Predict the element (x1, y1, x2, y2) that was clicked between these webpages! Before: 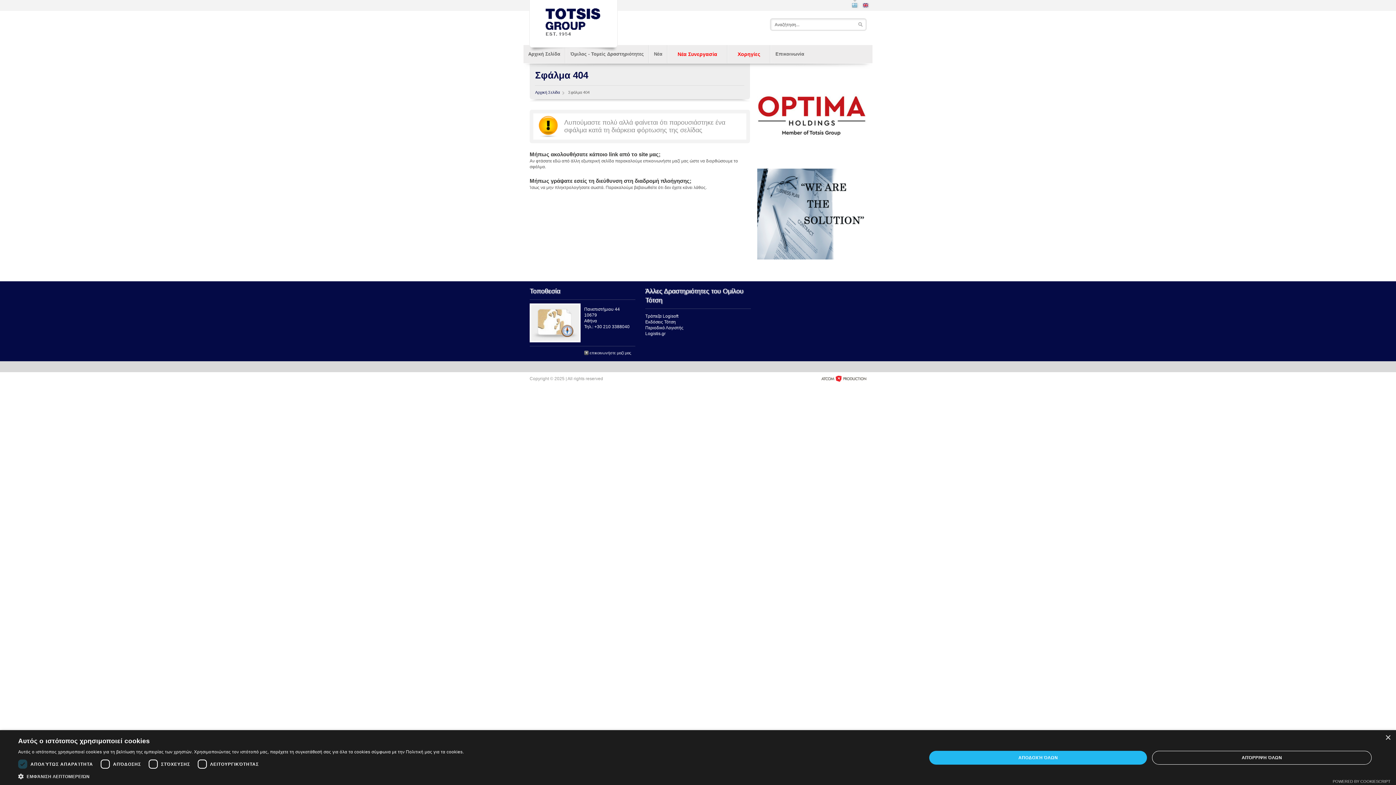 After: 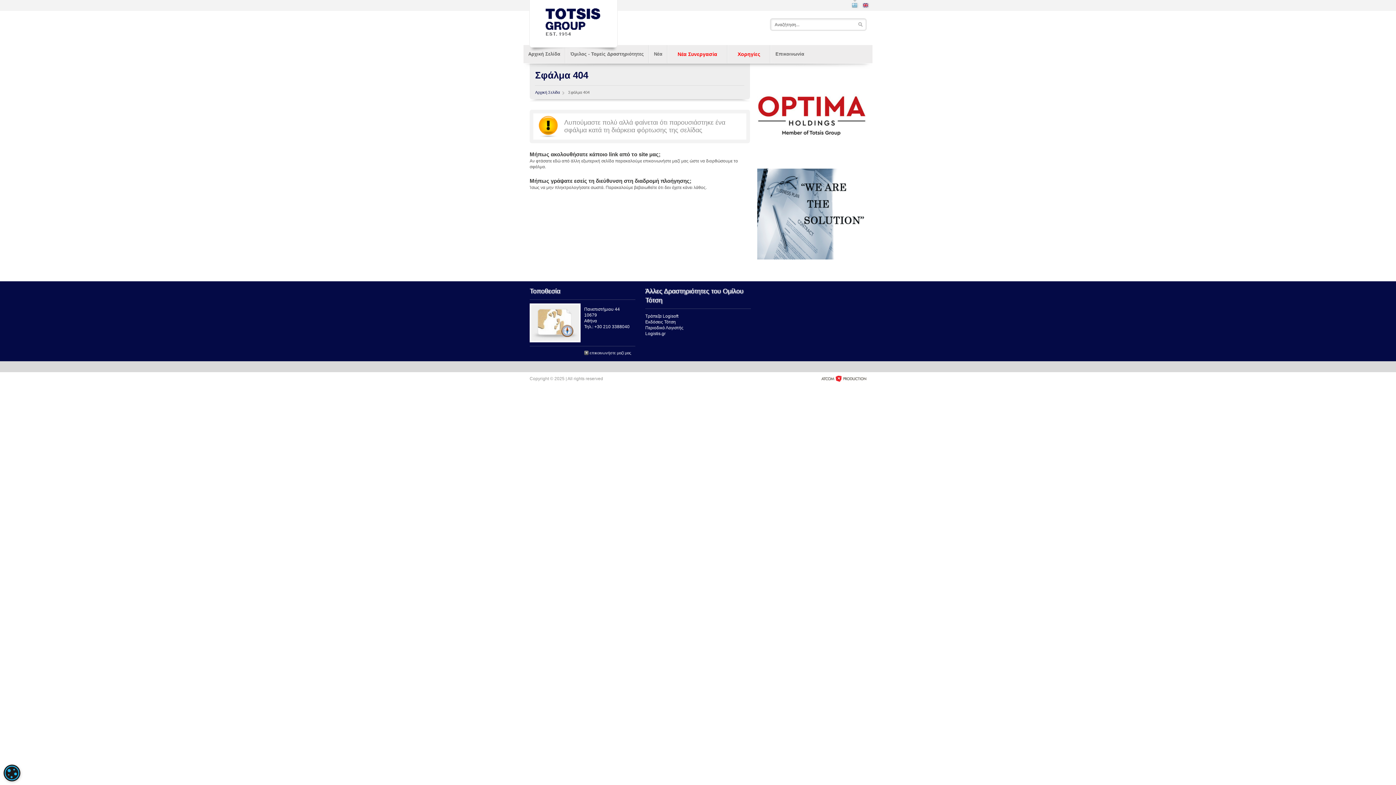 Action: bbox: (1385, 735, 1390, 741) label: Close